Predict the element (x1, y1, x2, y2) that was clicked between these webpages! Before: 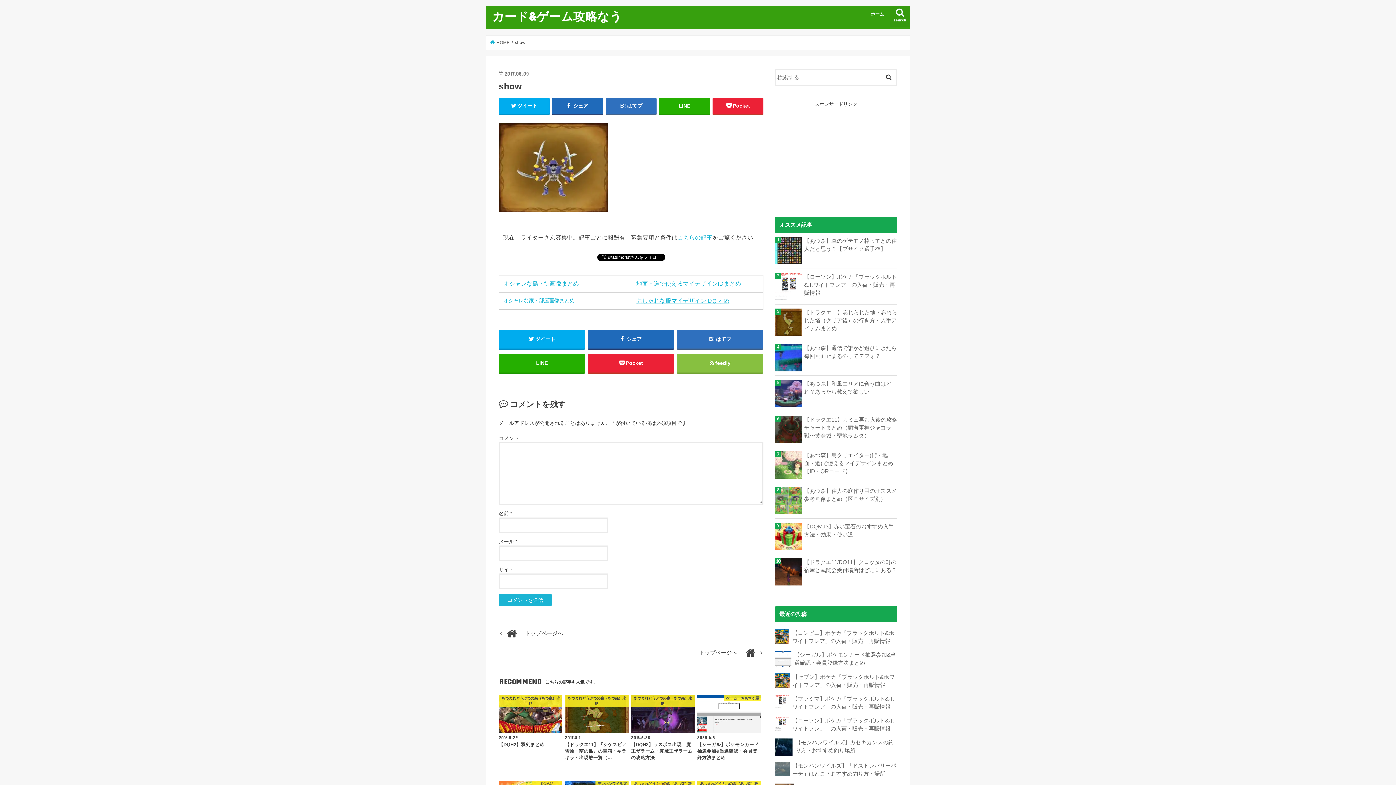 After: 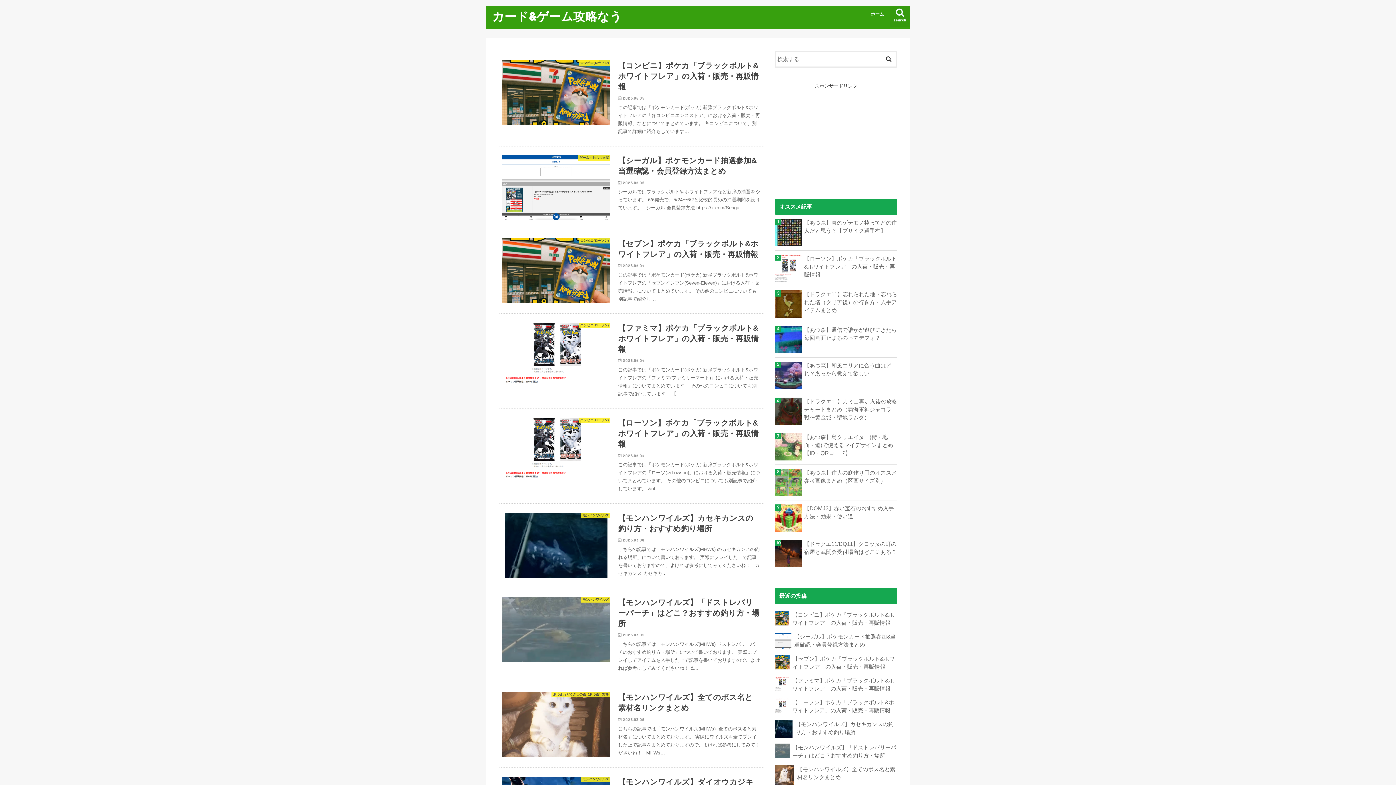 Action: bbox: (863, 5, 891, 21) label: ホーム